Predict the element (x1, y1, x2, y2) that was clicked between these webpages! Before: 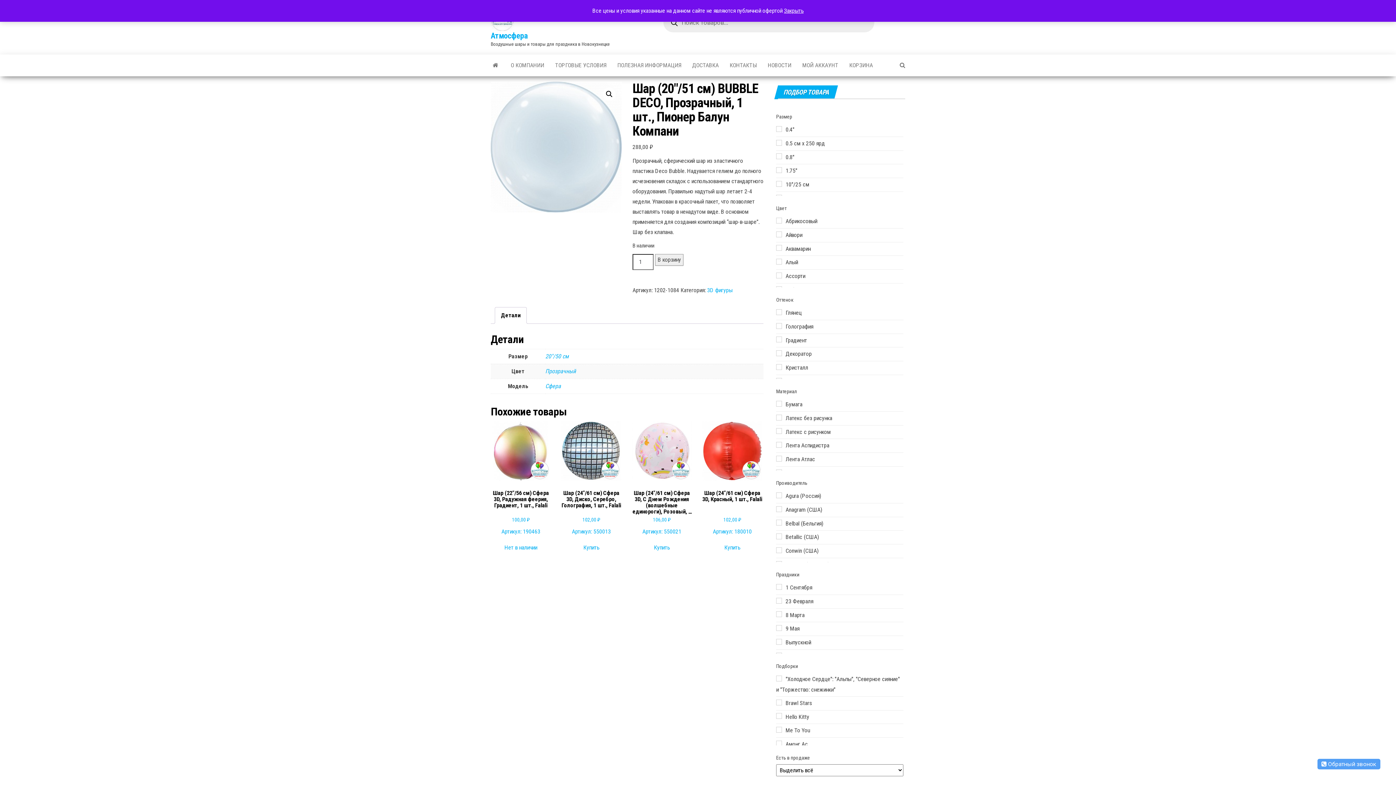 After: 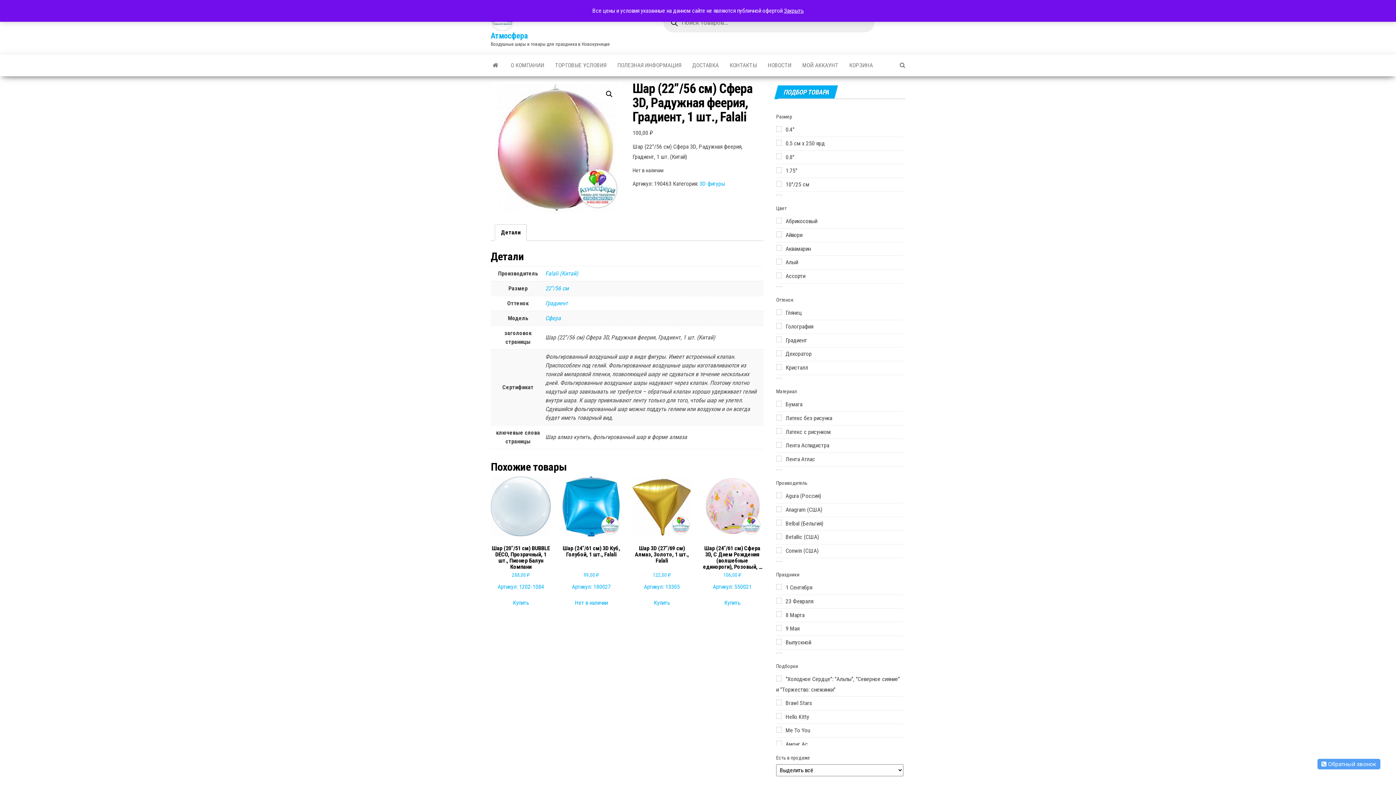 Action: bbox: (490, 421, 551, 537) label: Шар (22”/56 см) Сфера 3D, Радужная феерия, Градиент, 1 шт., Falali
100,00 ₽
Артикул: 190463